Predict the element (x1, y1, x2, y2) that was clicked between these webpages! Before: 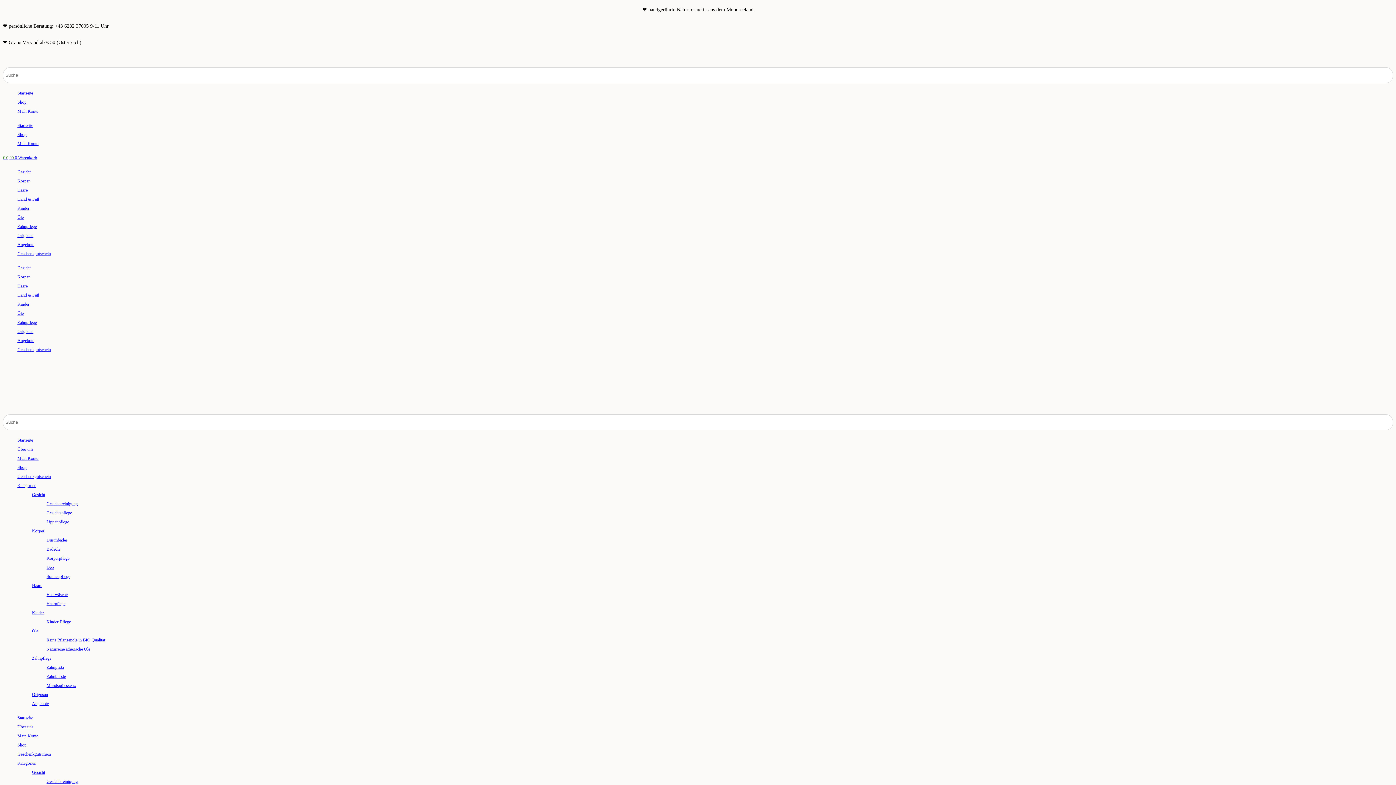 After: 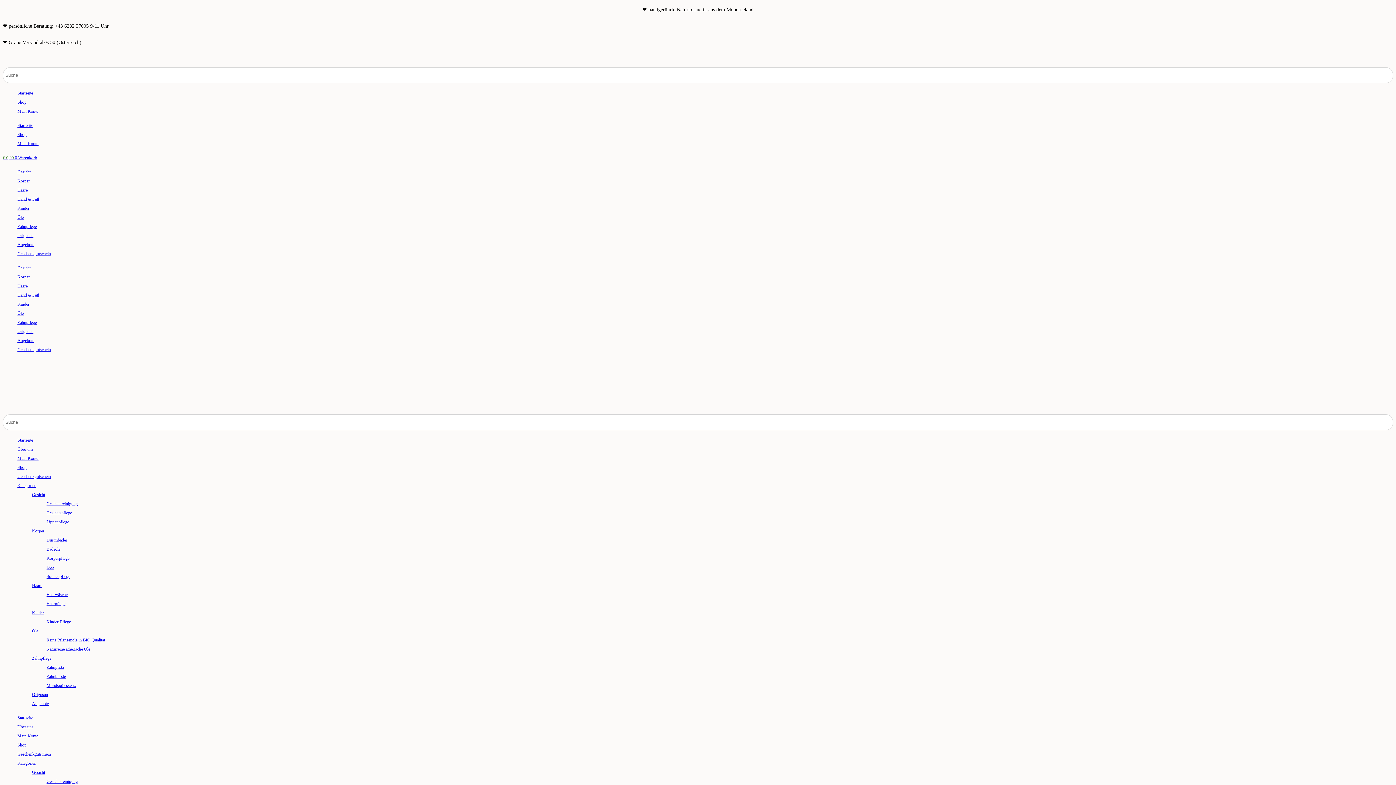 Action: bbox: (46, 637, 105, 642) label: Reine Pflanzenöle in BIO Qualität